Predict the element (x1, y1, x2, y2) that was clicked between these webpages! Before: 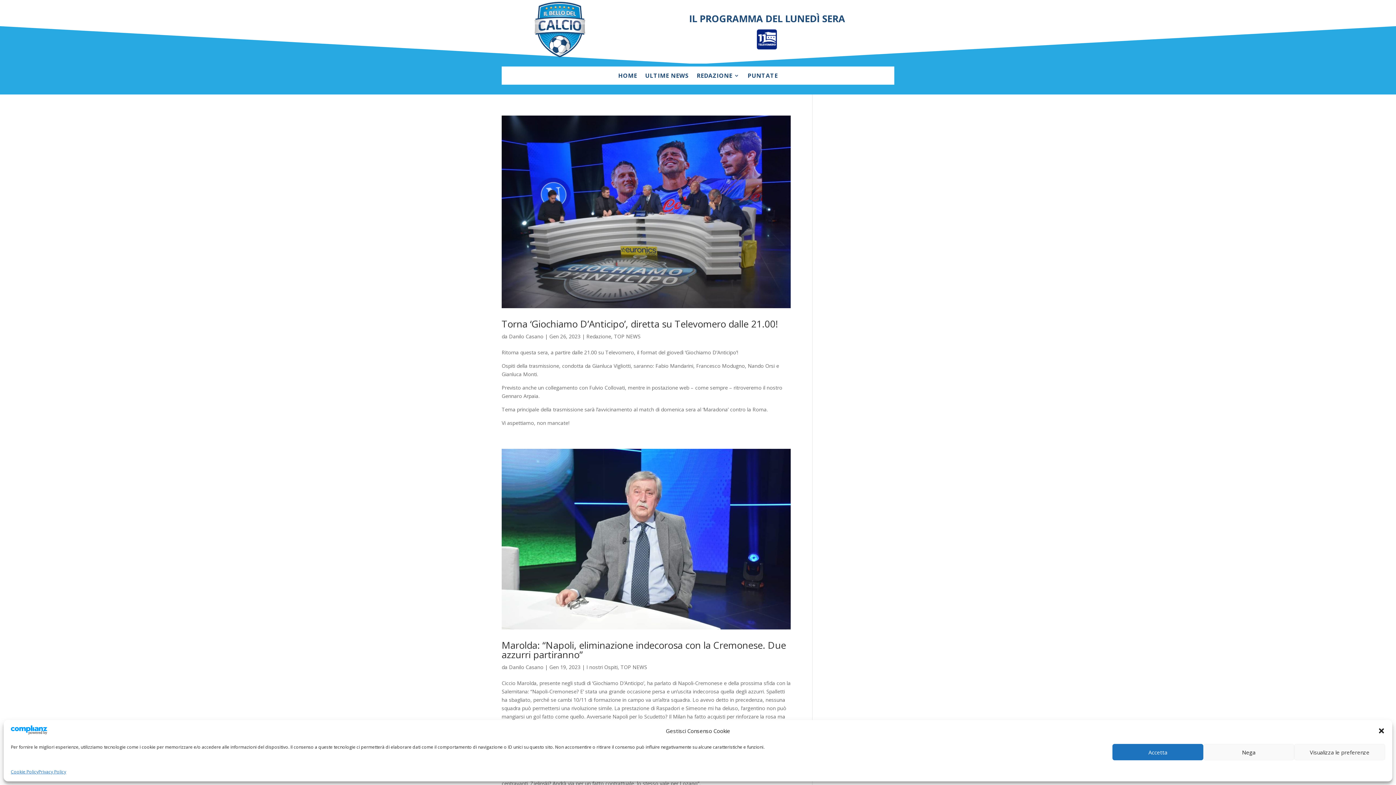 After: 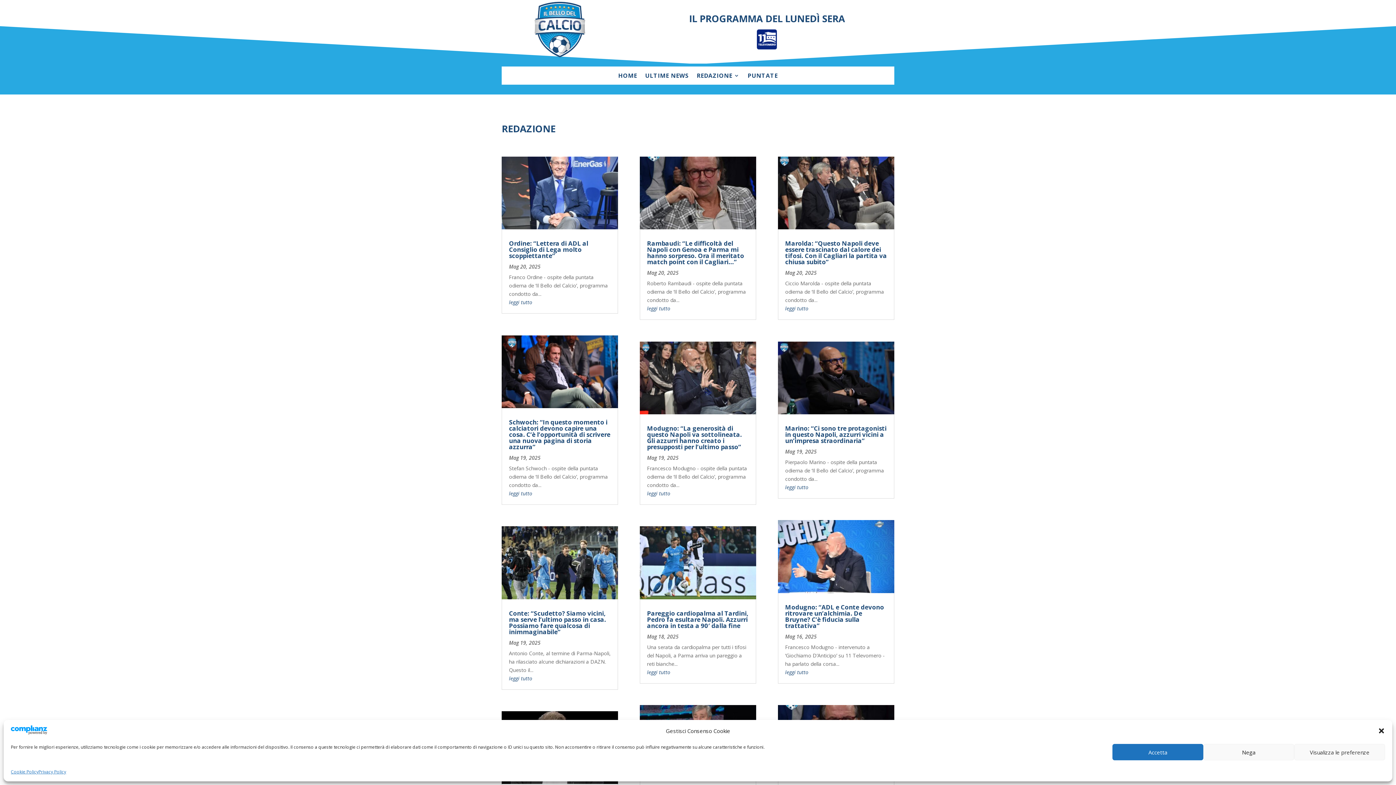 Action: label: Redazione bbox: (586, 333, 611, 340)